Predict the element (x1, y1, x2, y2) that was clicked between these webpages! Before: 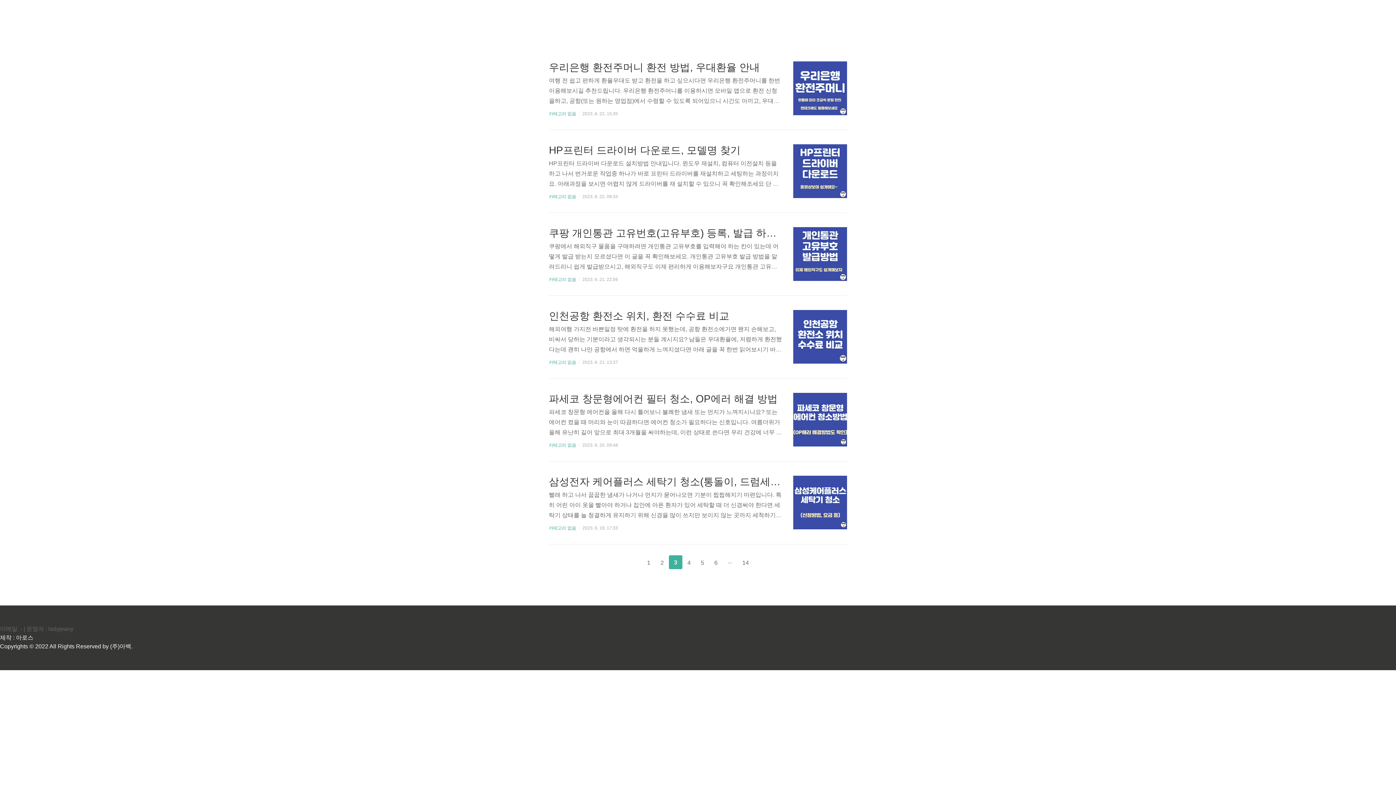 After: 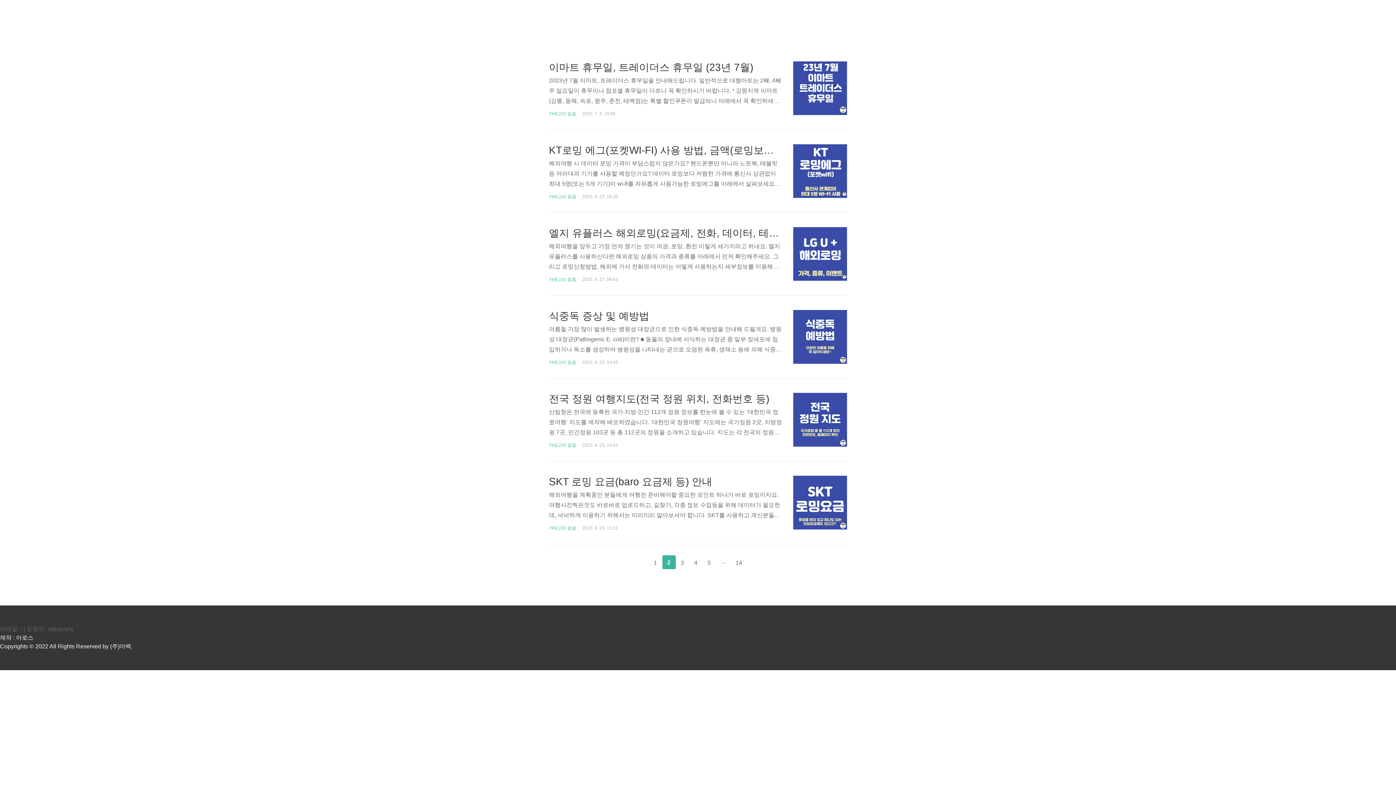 Action: bbox: (655, 555, 669, 569) label: 2